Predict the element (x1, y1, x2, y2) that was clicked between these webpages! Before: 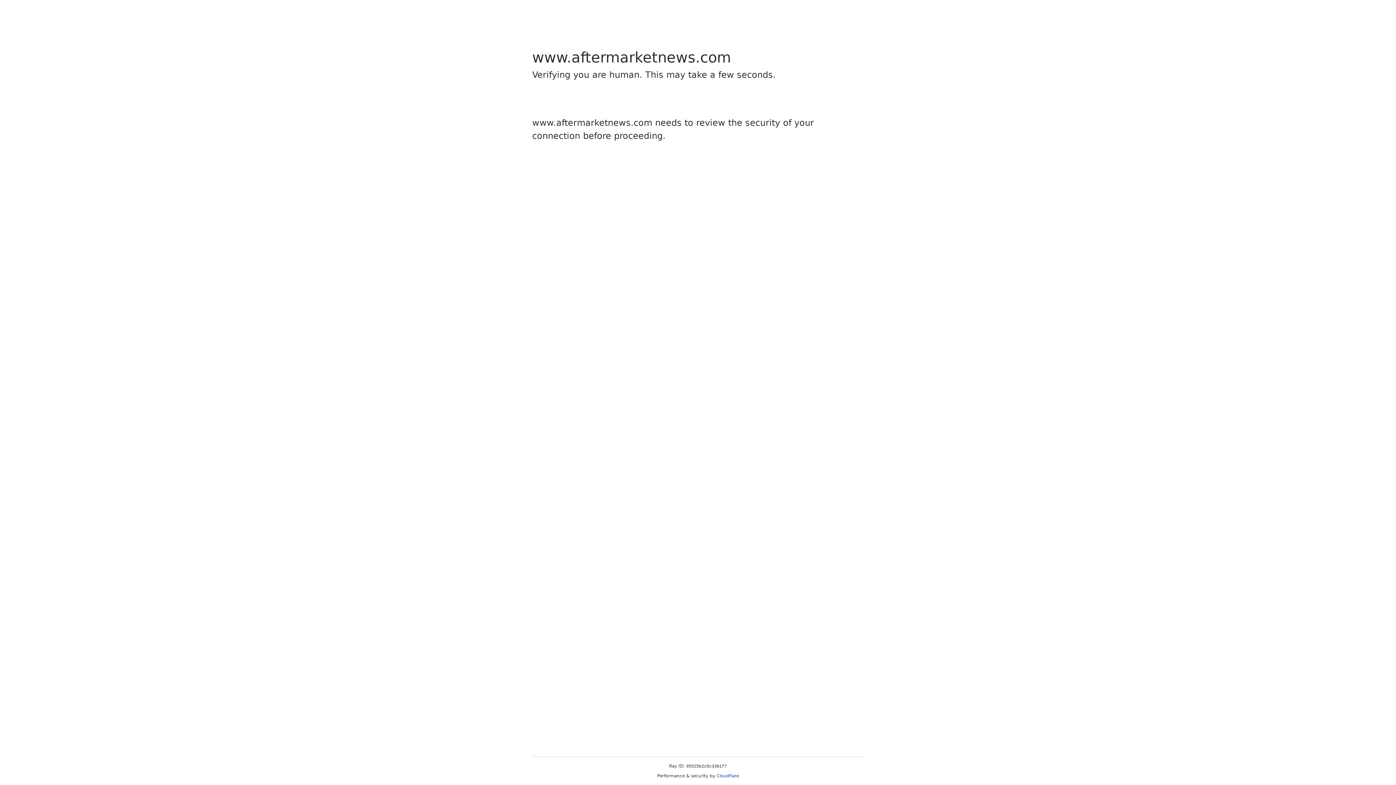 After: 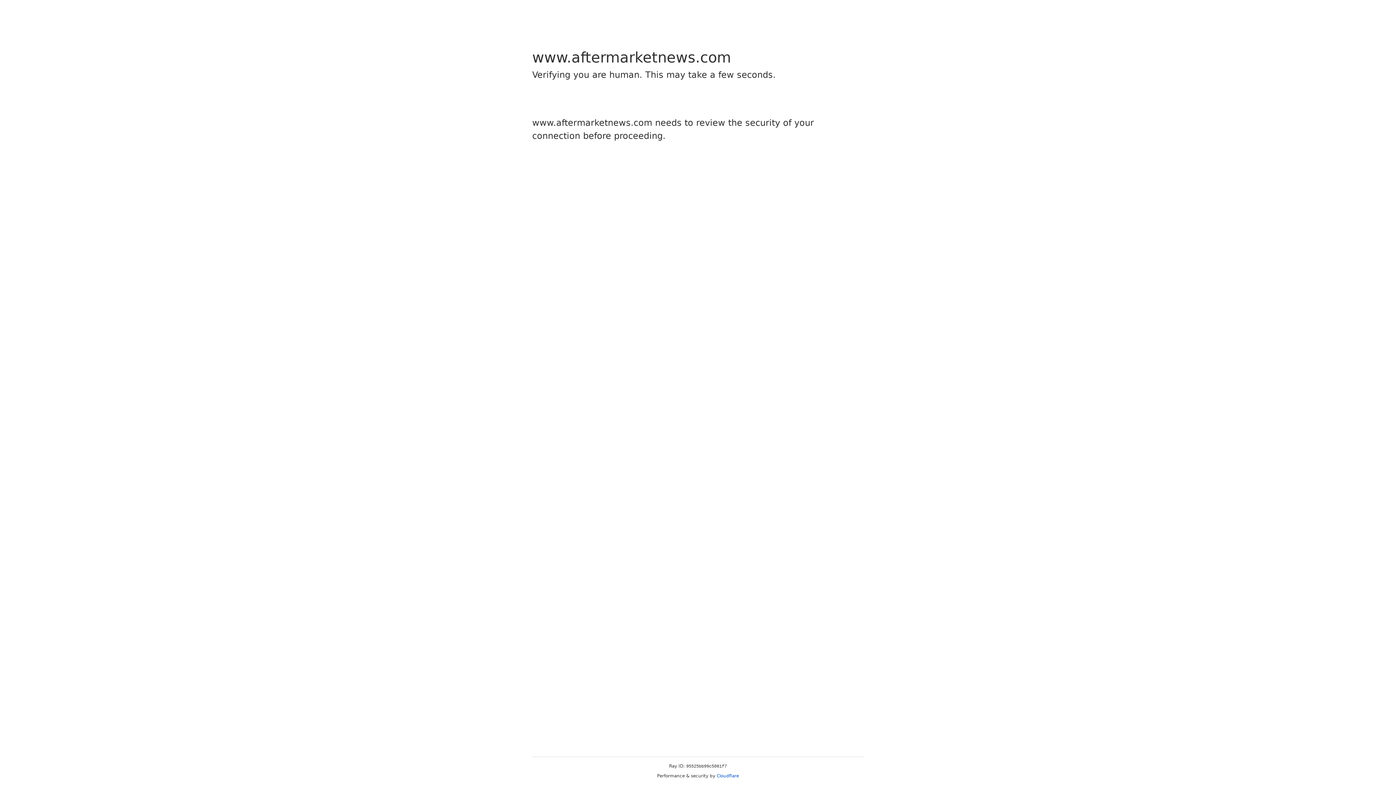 Action: label: Cloudflare bbox: (716, 773, 739, 778)